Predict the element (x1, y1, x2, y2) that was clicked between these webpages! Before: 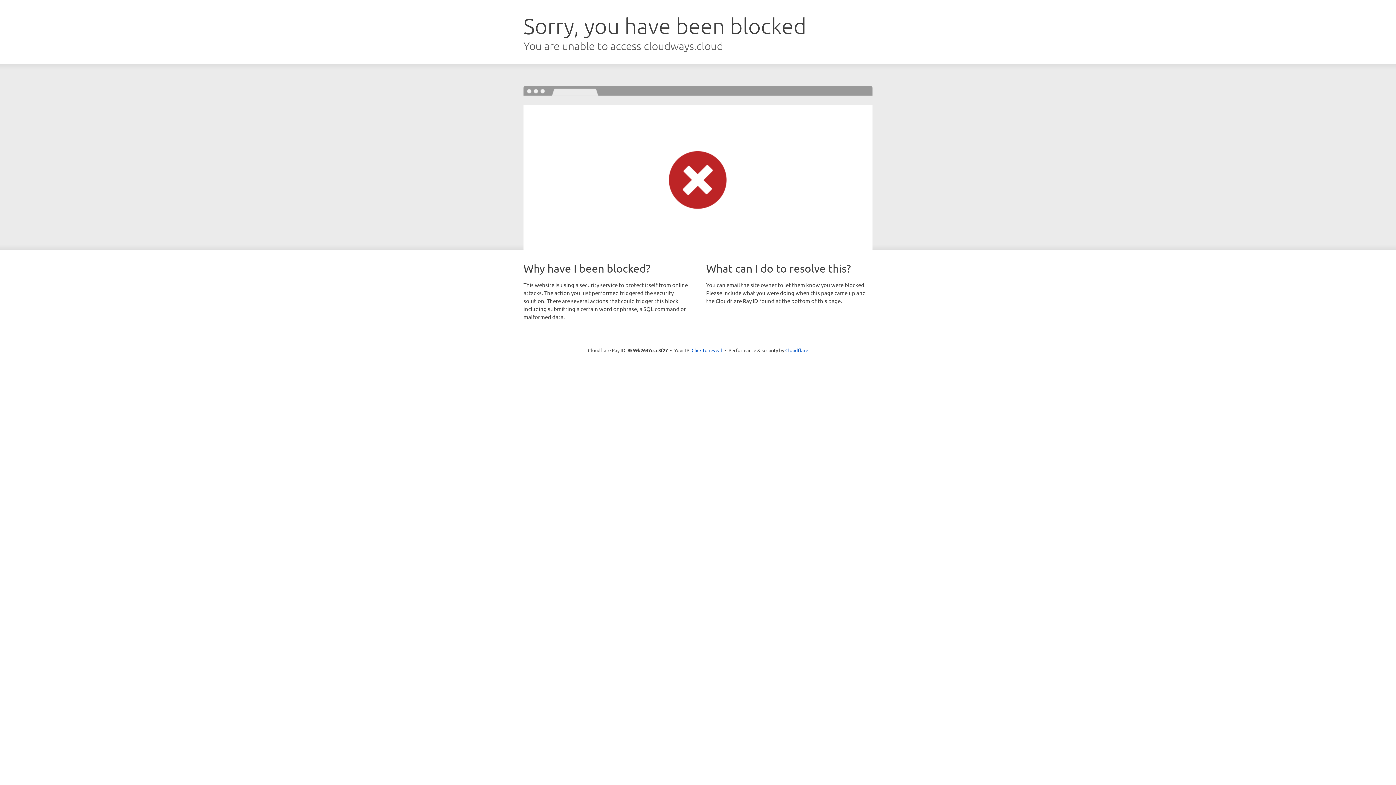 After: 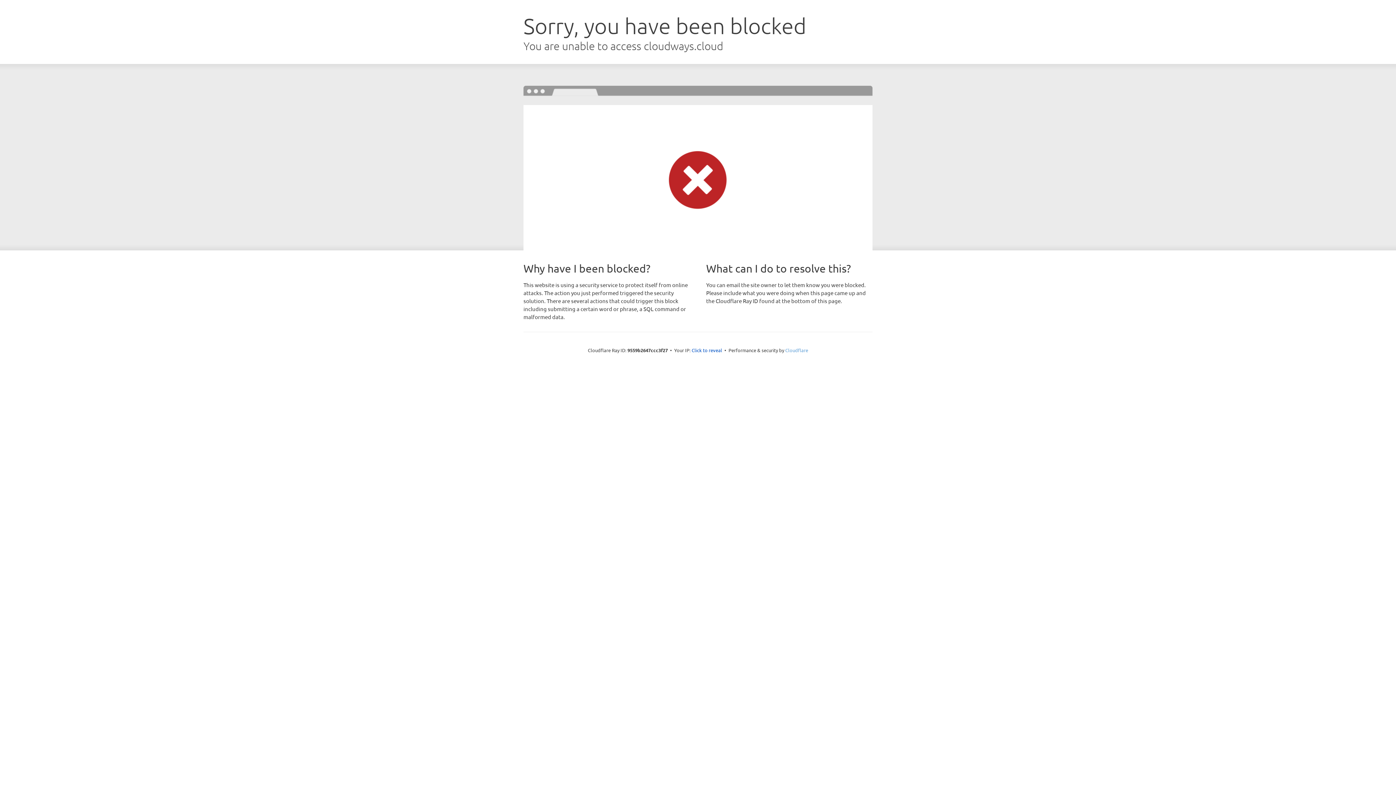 Action: label: Cloudflare bbox: (785, 347, 808, 353)